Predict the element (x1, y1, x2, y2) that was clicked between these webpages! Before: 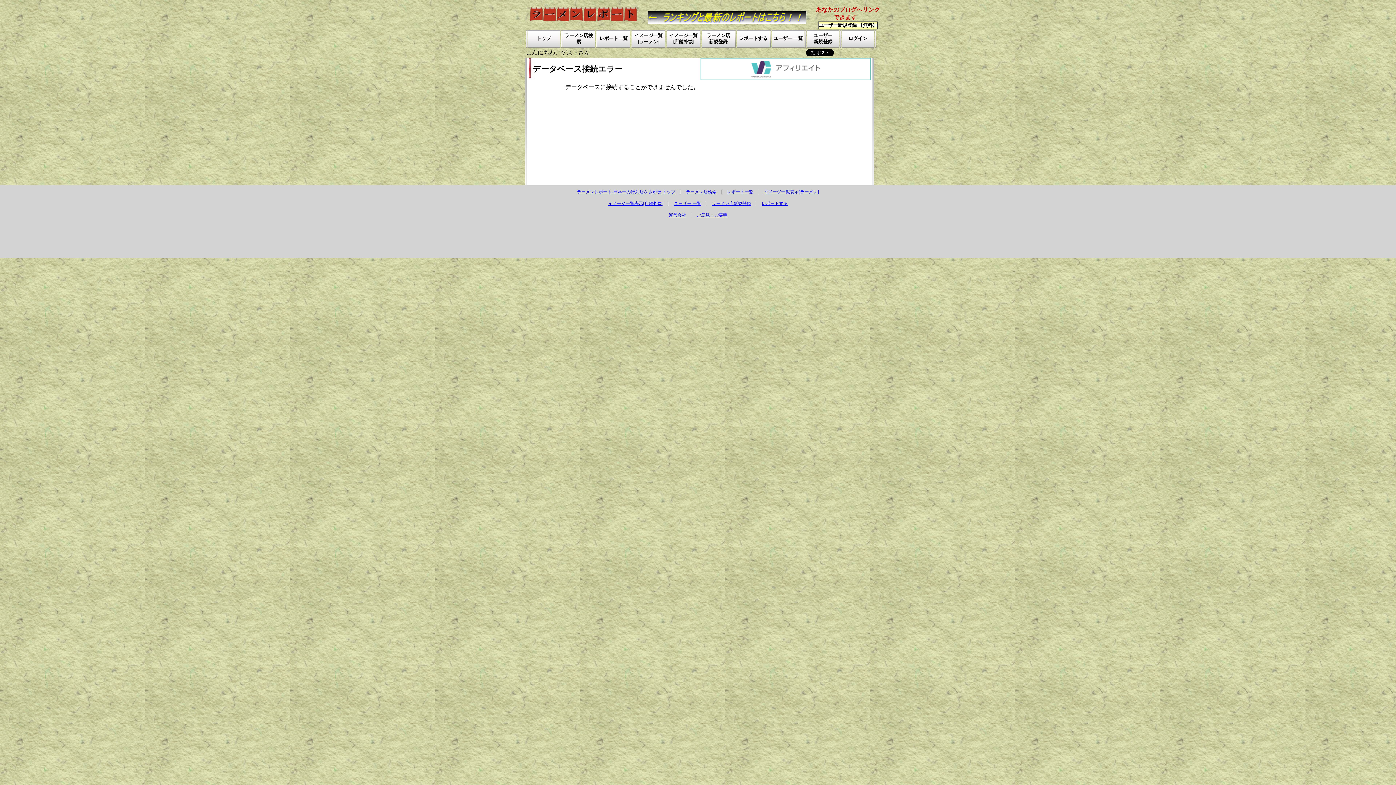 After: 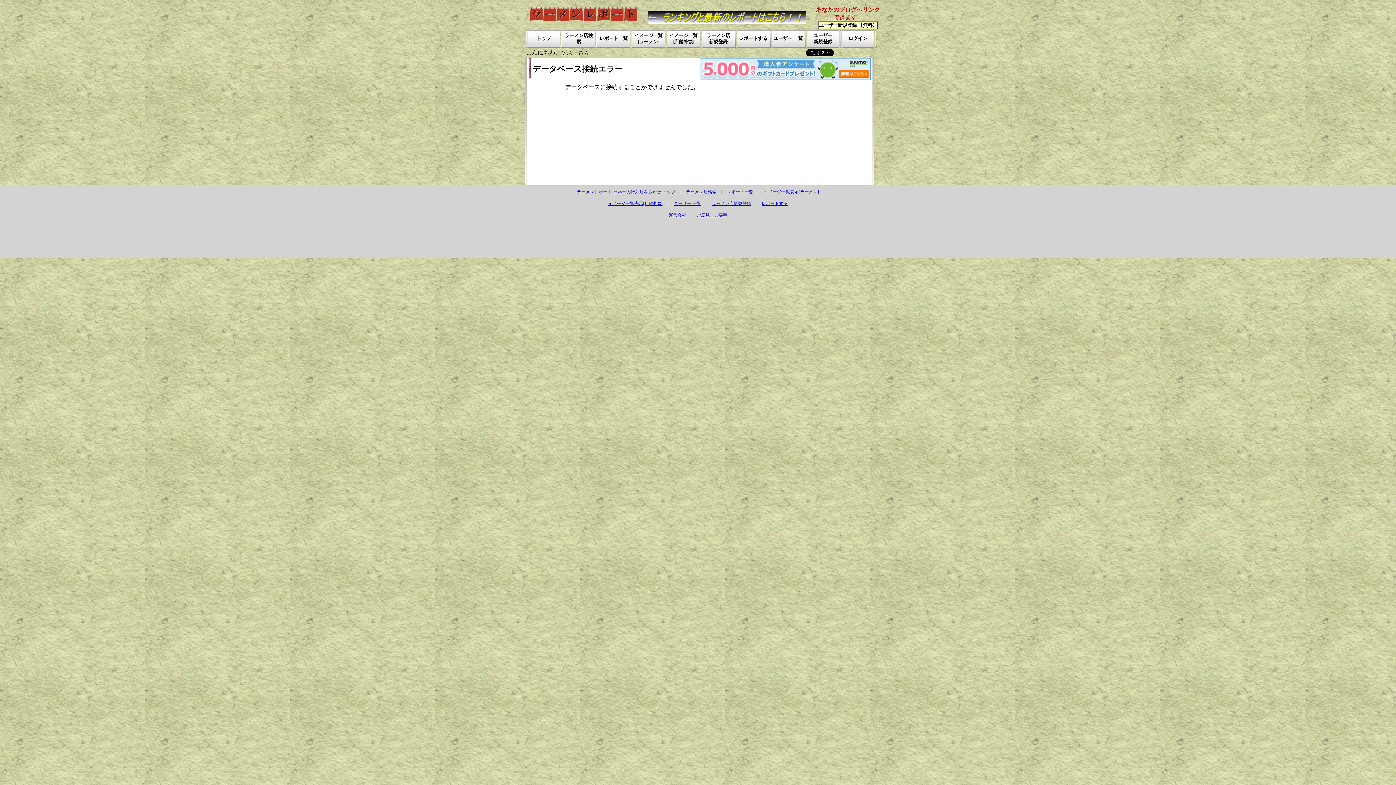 Action: bbox: (764, 189, 819, 194) label: イメージ一覧表示[ラーメン]